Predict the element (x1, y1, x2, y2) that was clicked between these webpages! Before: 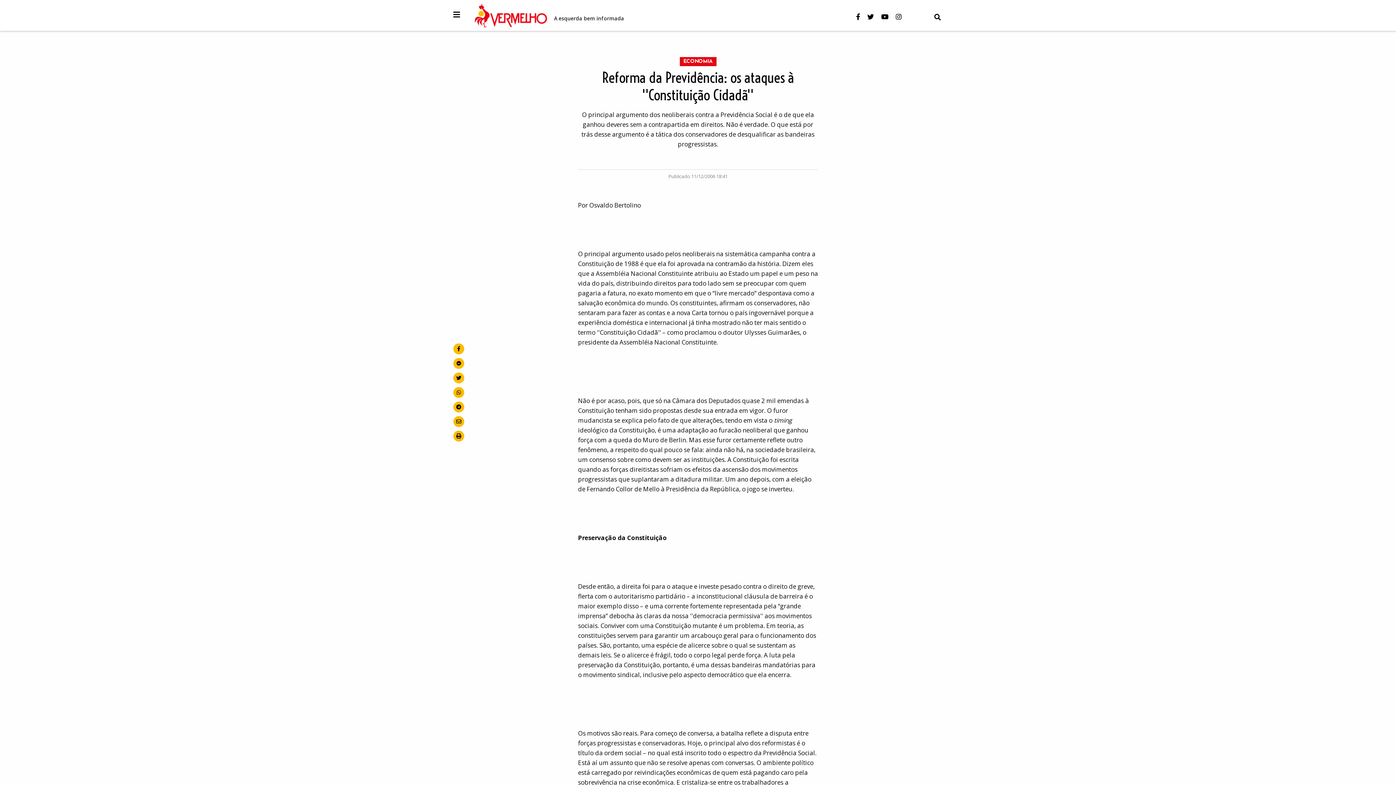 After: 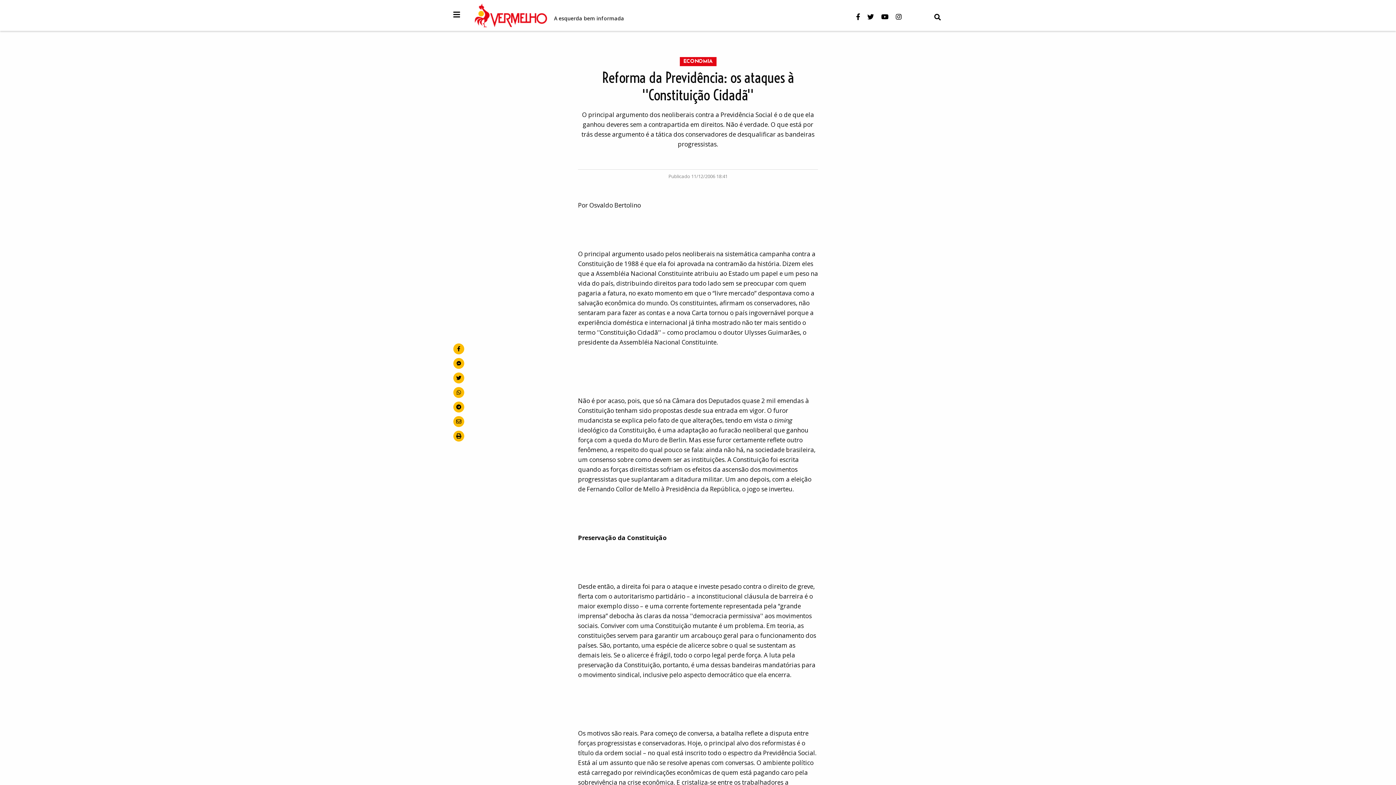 Action: label: imprimir bbox: (453, 430, 464, 441)